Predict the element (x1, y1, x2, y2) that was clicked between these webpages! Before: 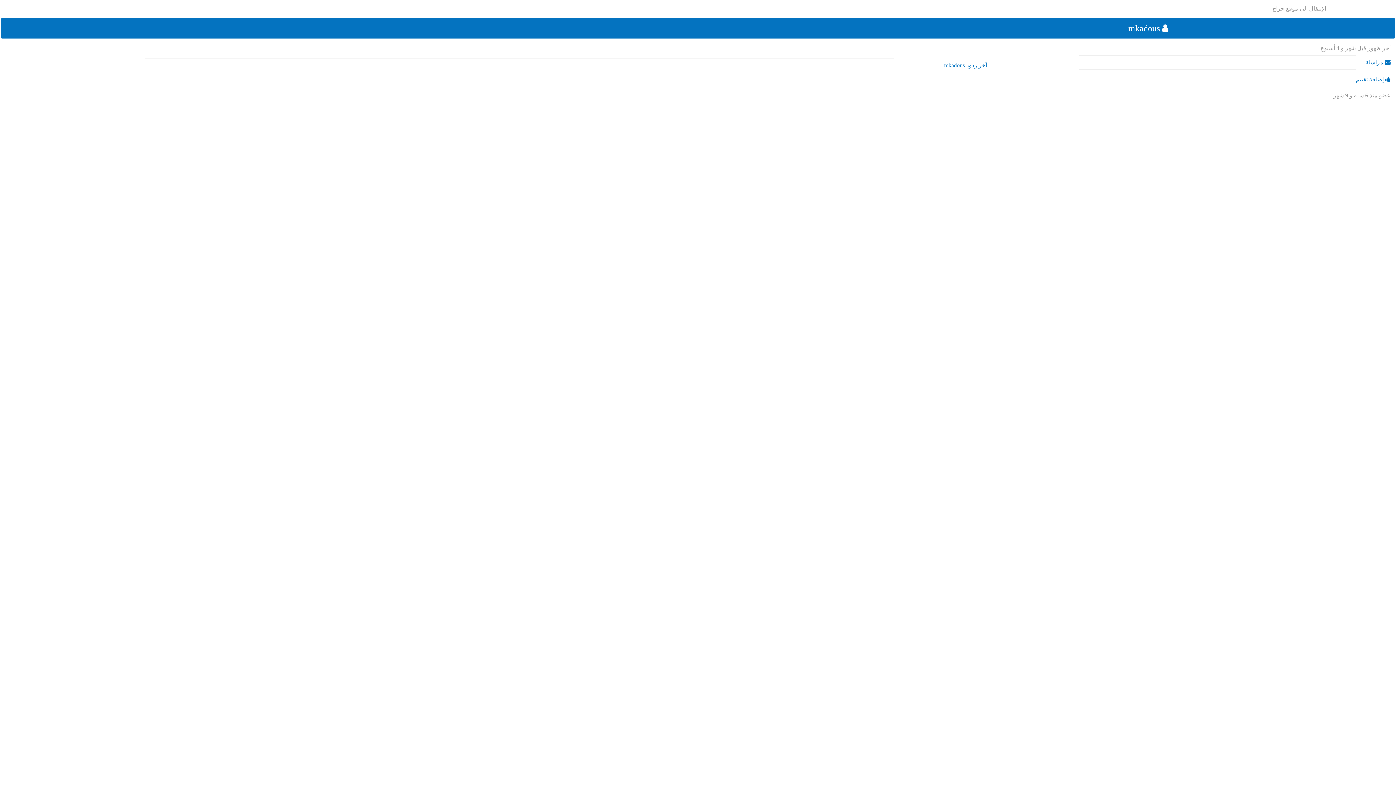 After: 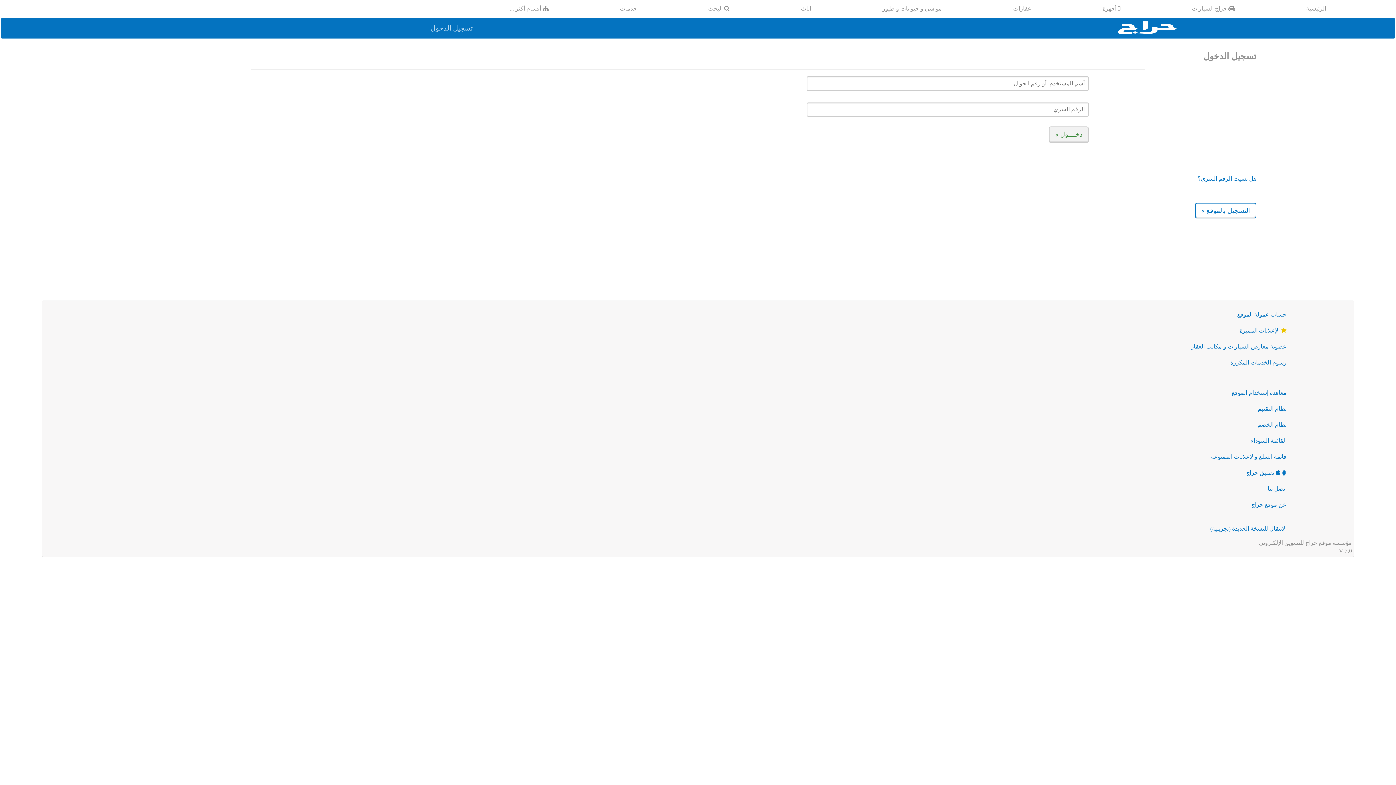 Action: label: آخر ردود mkadous bbox: (944, 62, 987, 68)